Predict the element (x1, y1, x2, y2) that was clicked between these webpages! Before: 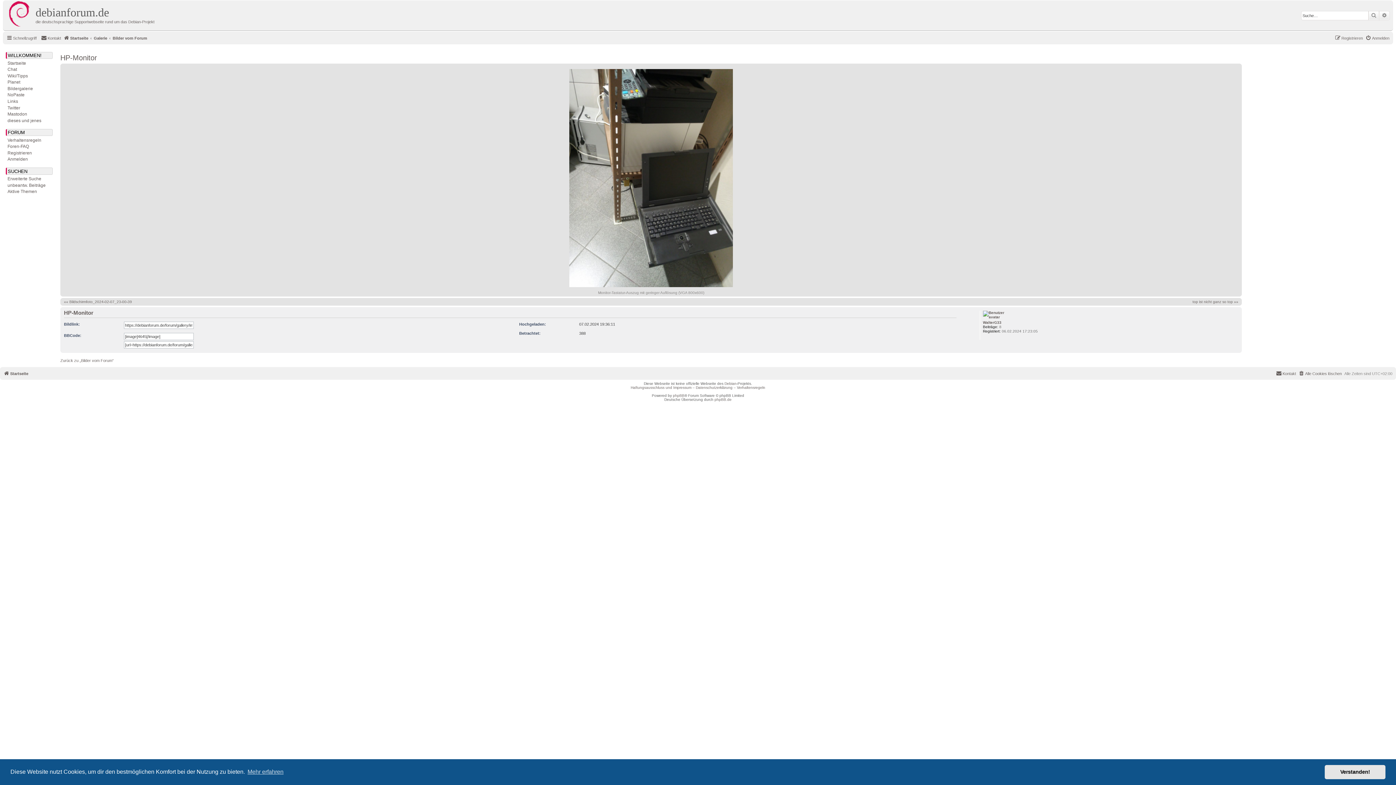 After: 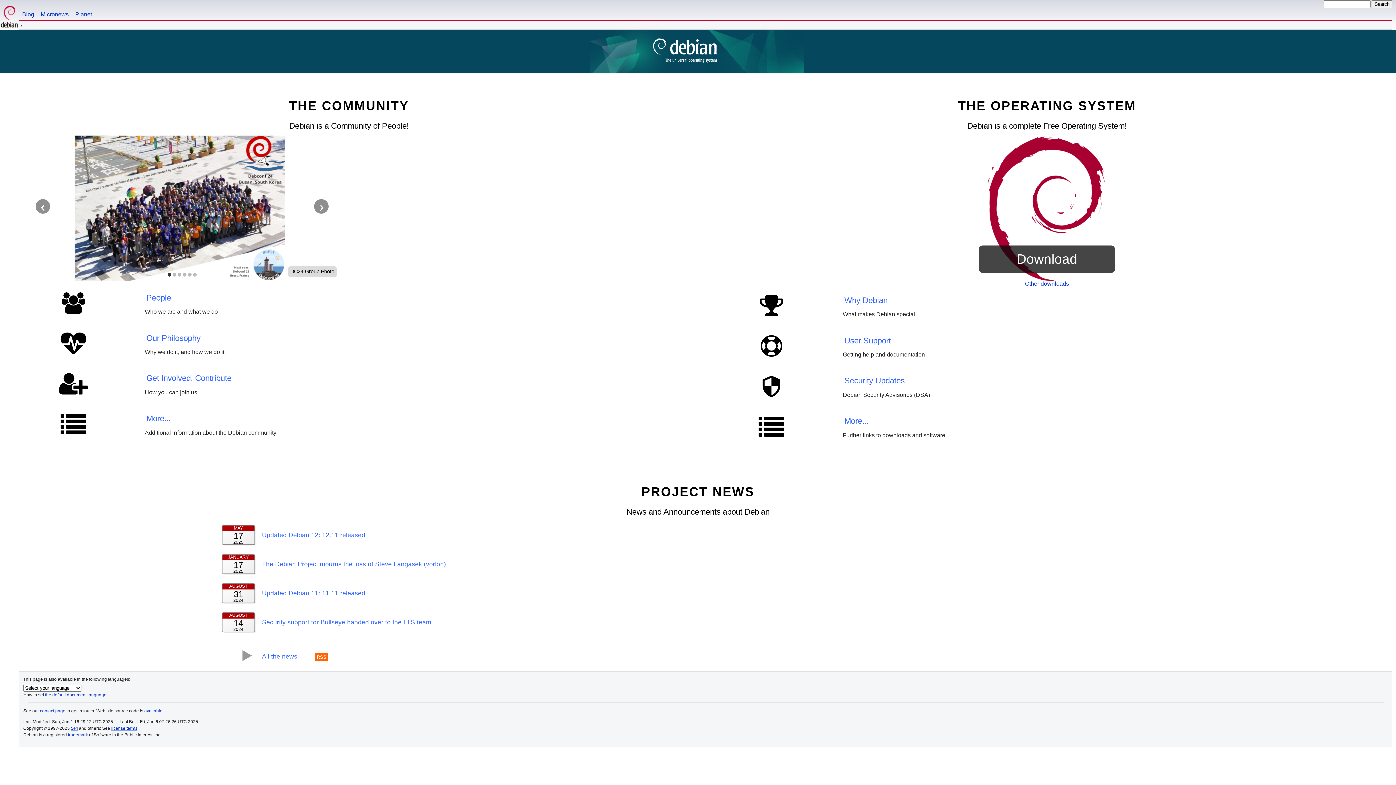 Action: label: Debian bbox: (724, 381, 736, 385)